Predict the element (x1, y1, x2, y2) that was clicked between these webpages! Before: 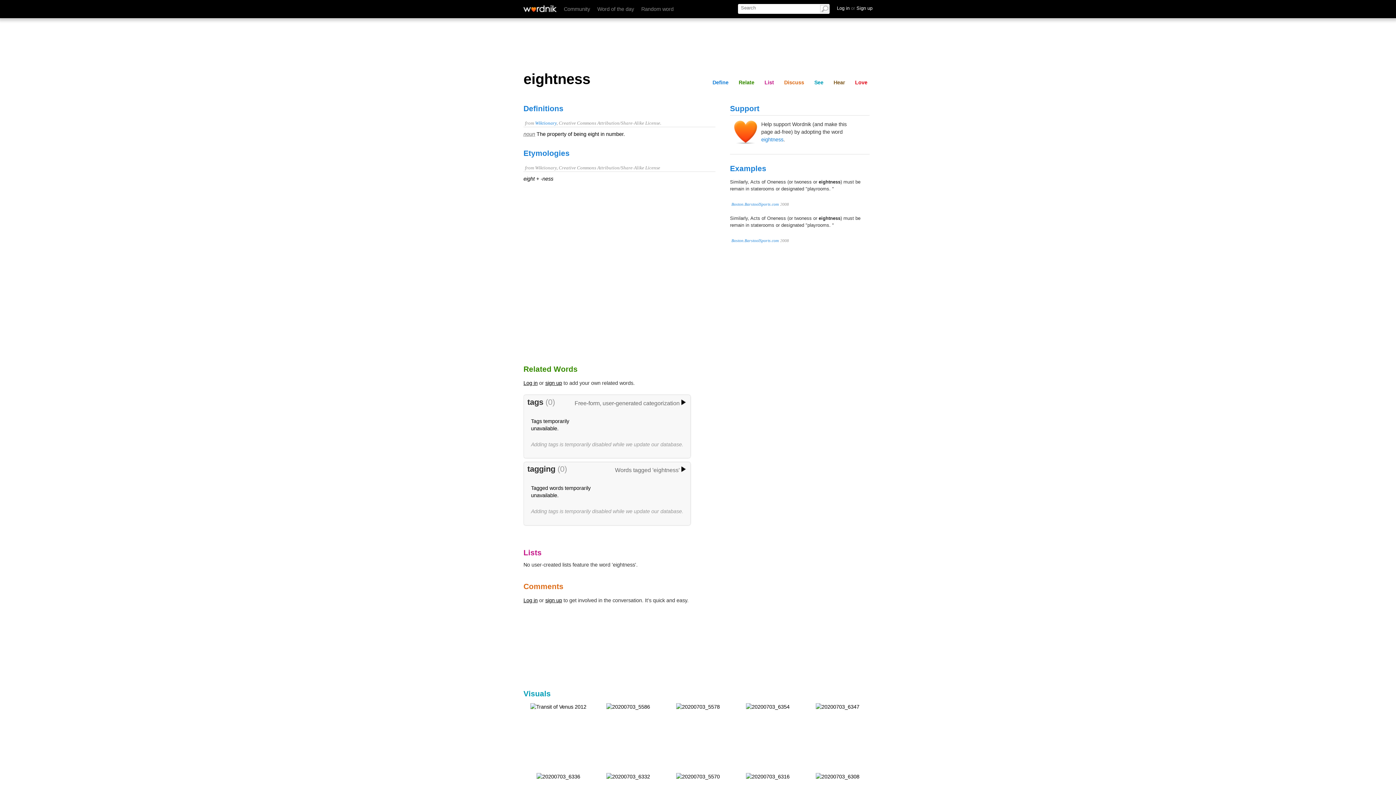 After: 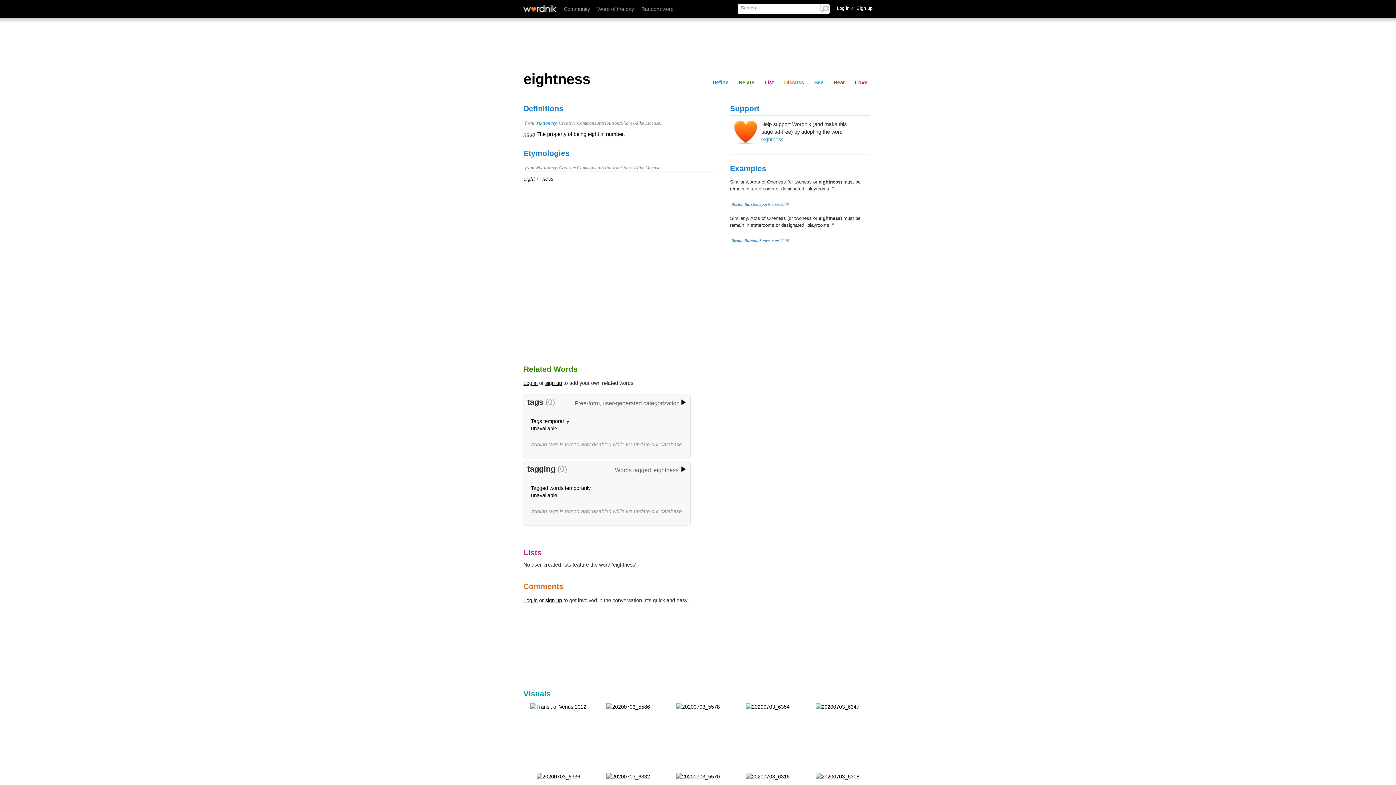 Action: label: sign up bbox: (545, 597, 562, 603)